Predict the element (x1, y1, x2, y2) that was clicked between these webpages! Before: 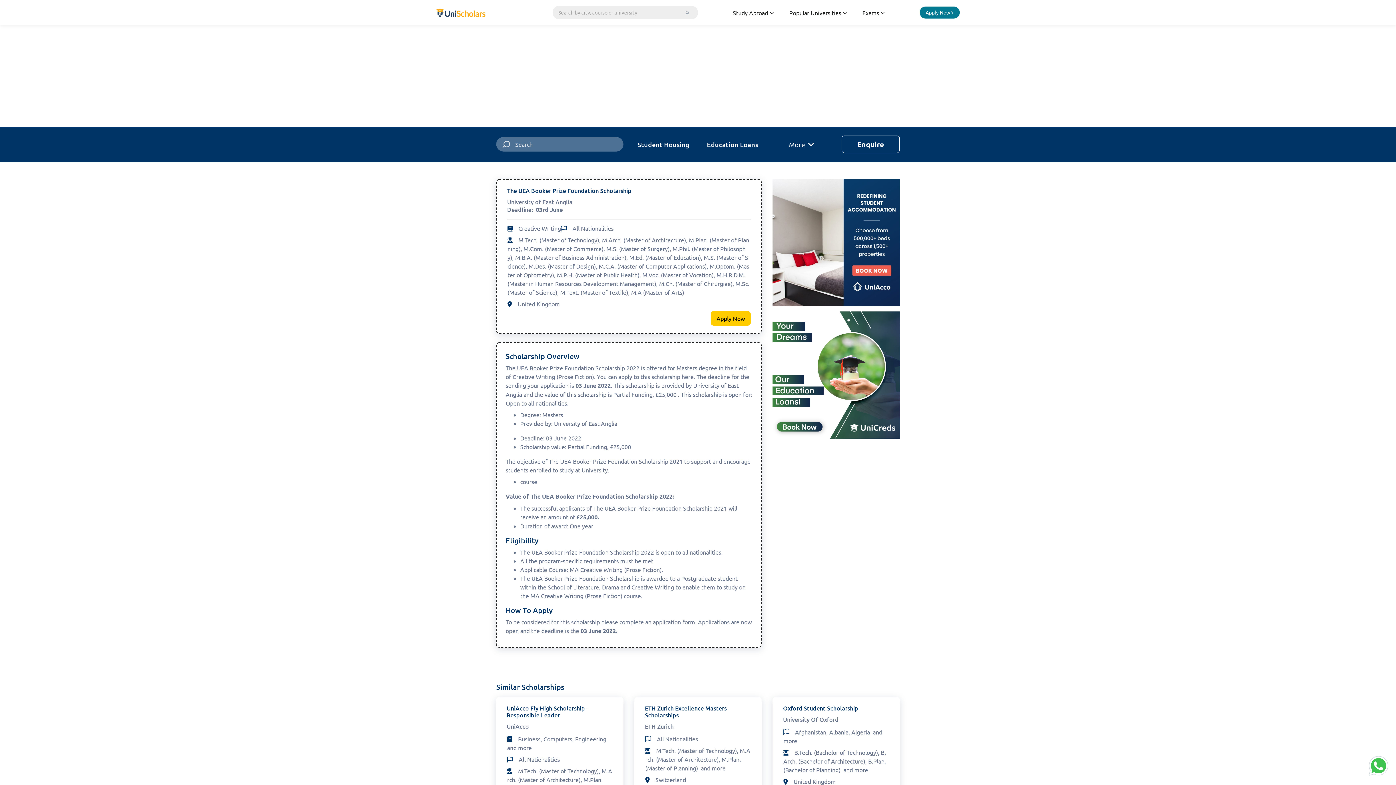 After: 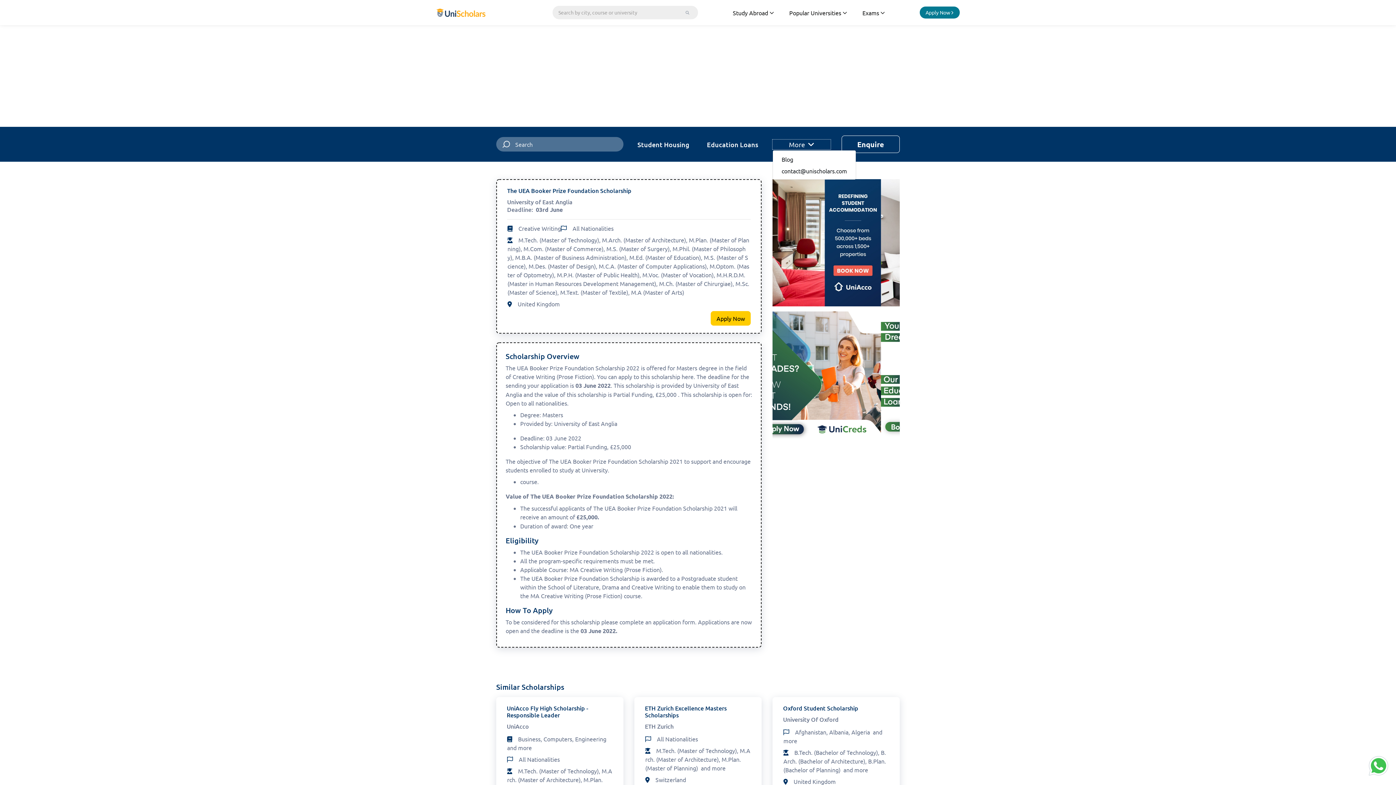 Action: bbox: (772, 139, 830, 149) label: More  